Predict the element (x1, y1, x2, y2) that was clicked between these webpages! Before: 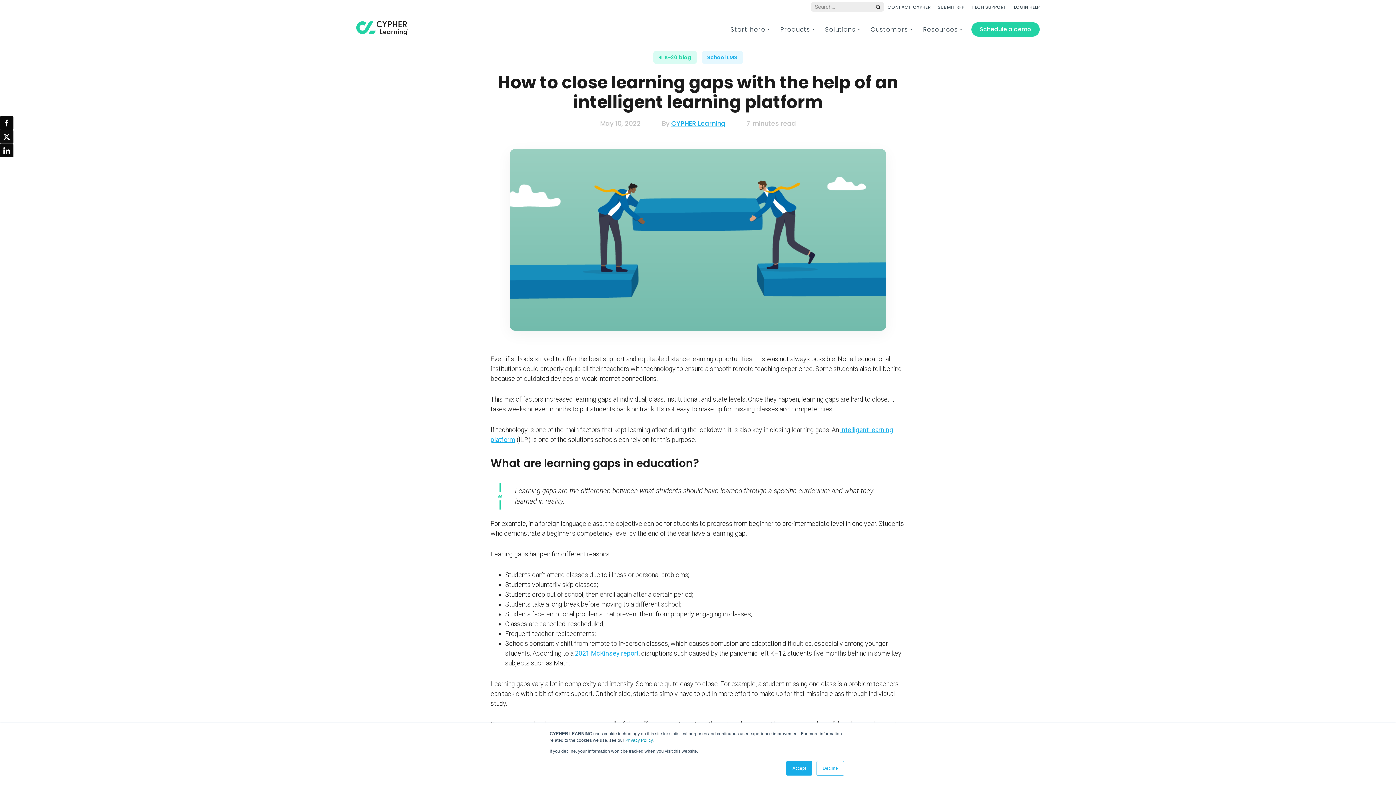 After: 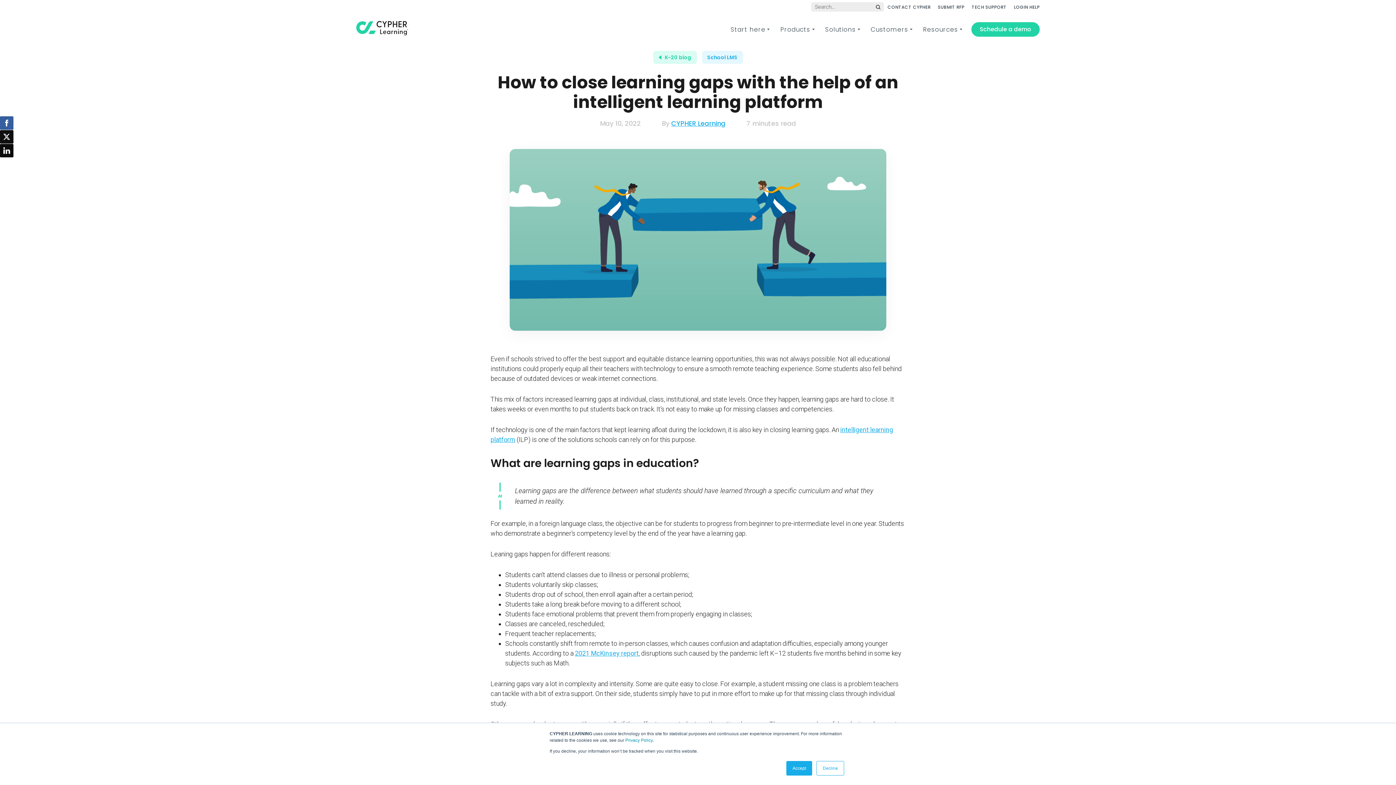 Action: bbox: (0, 116, 13, 129)